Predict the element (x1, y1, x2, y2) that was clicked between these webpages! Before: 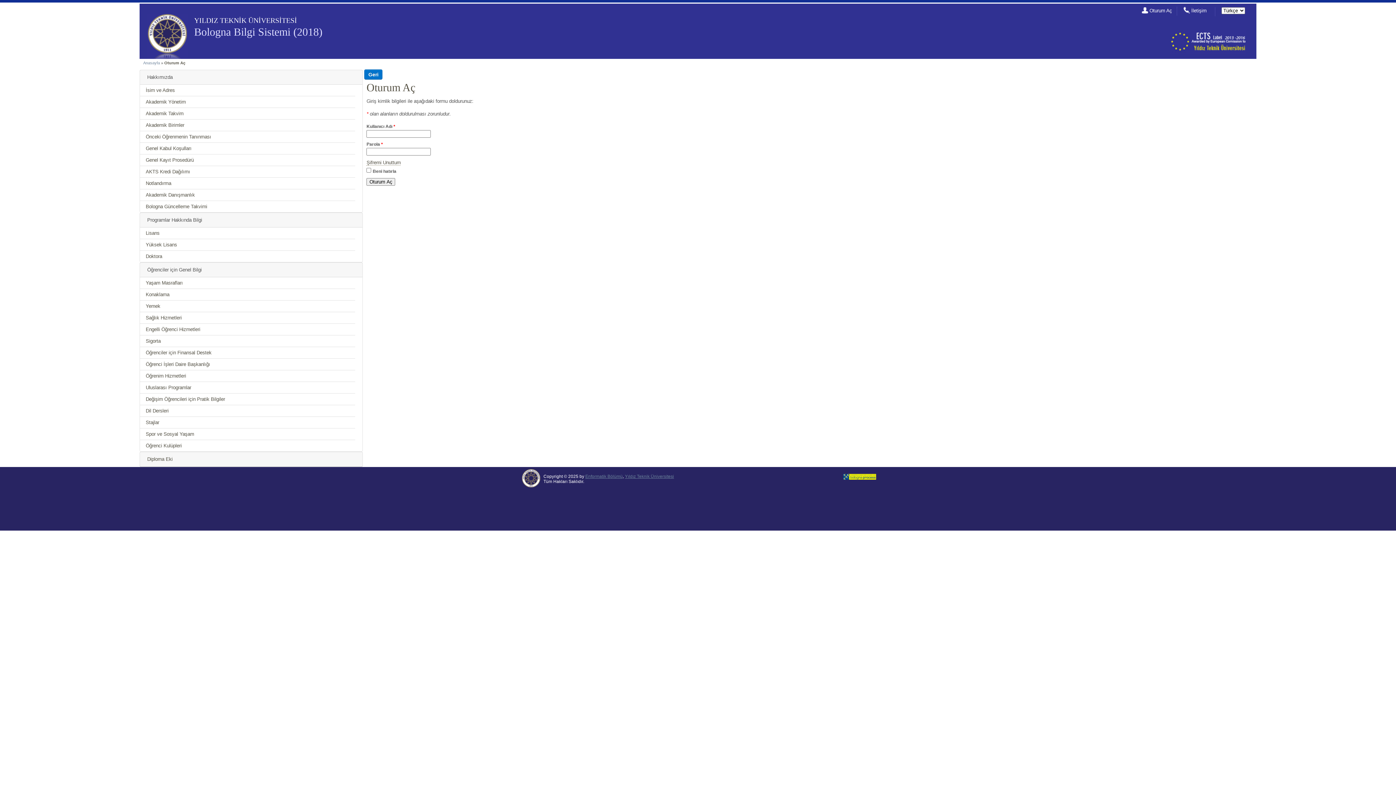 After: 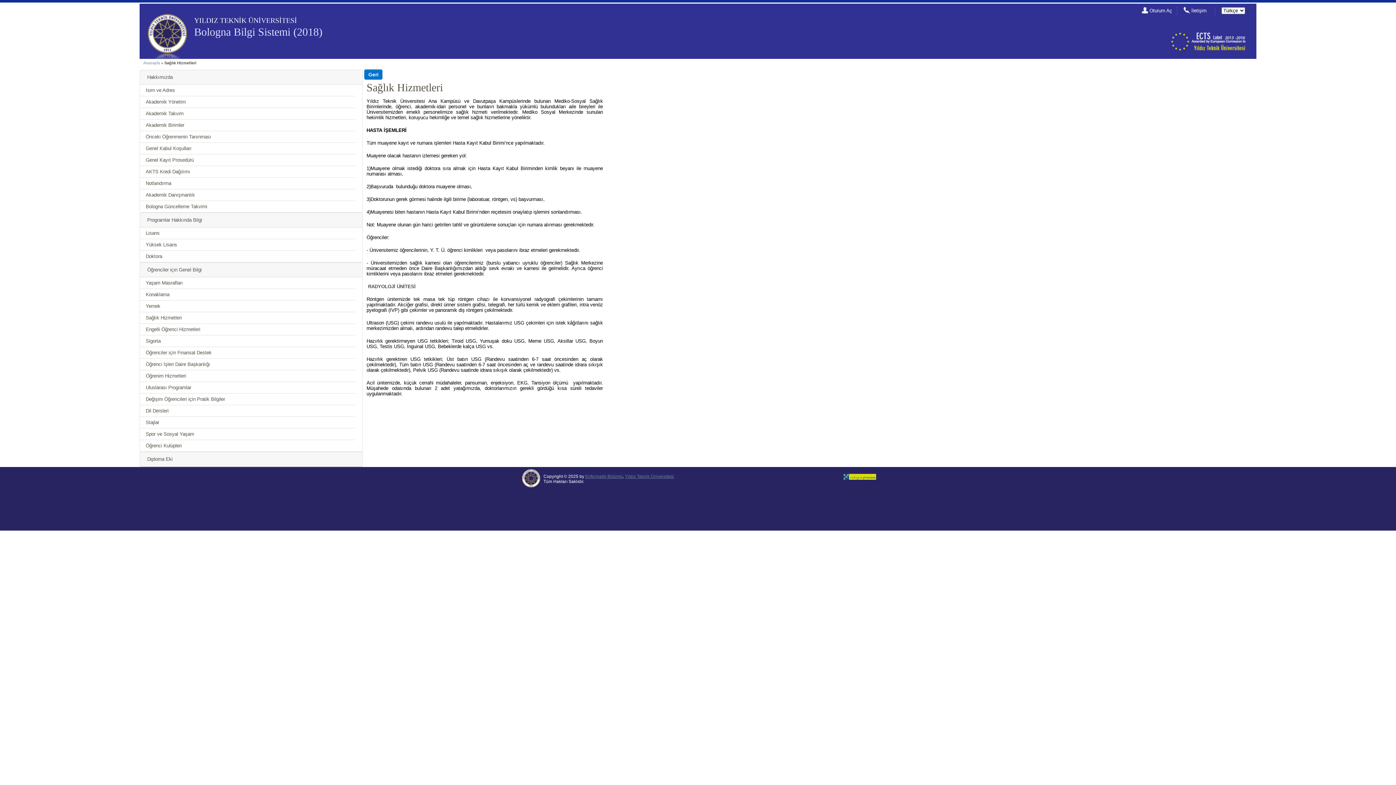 Action: label: Sağlık Hizmetleri bbox: (145, 315, 181, 320)